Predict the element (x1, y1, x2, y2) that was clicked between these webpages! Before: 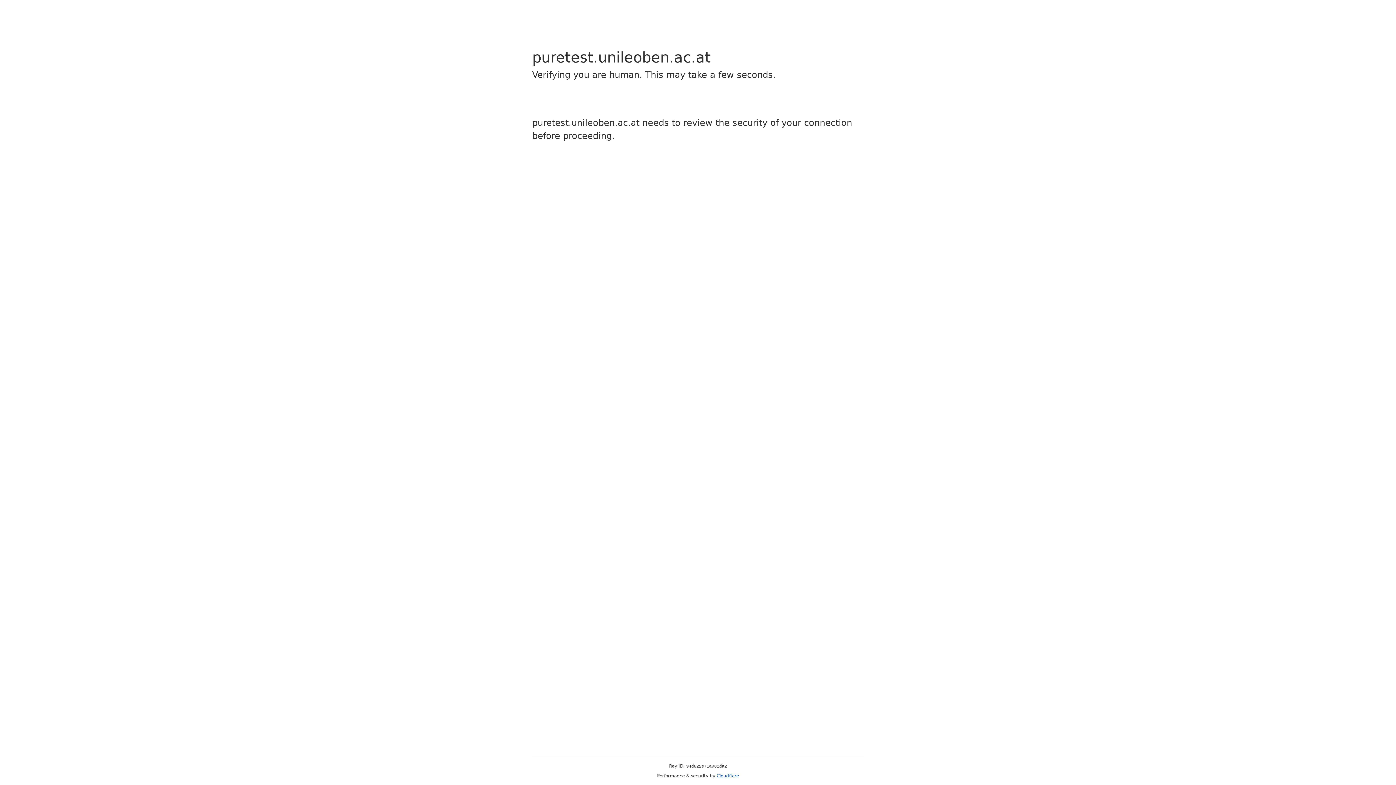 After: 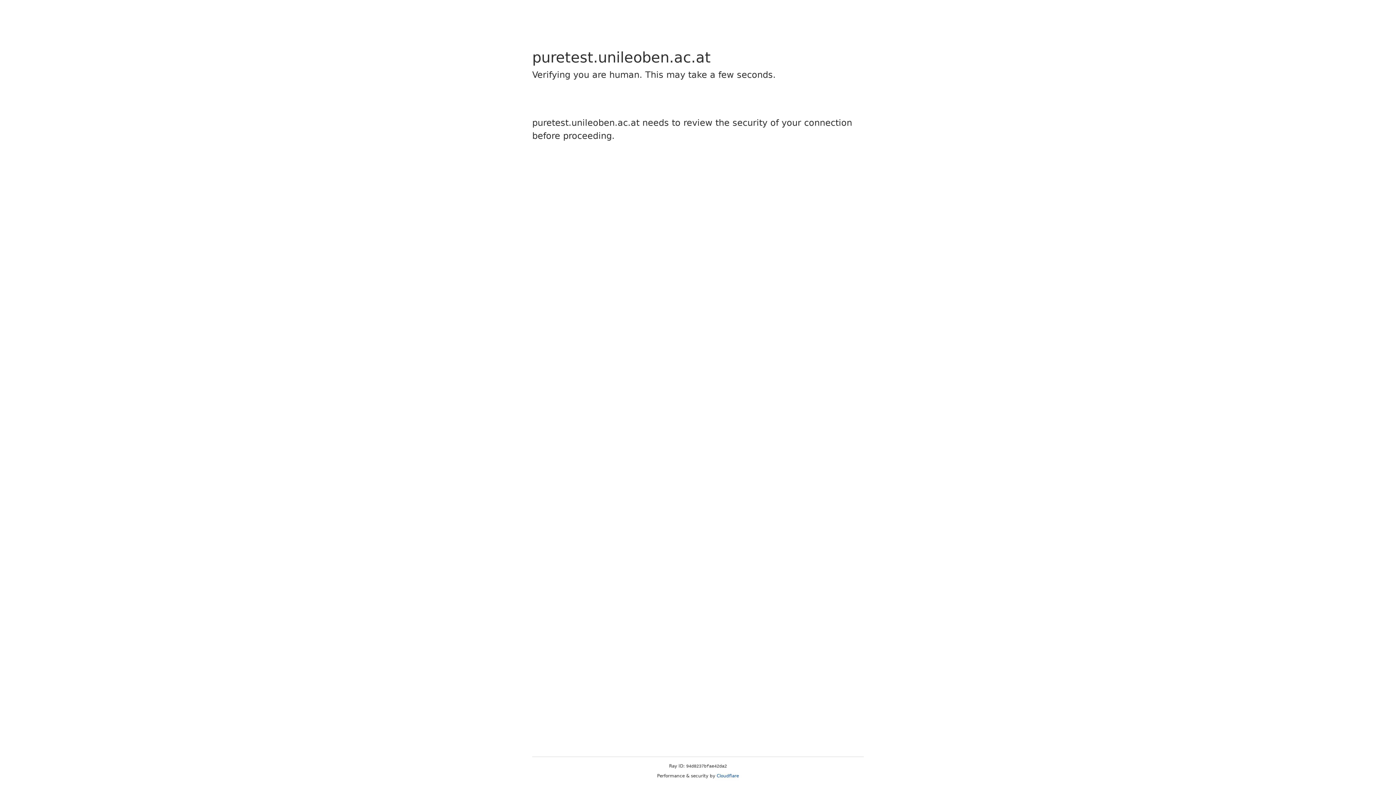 Action: bbox: (716, 773, 739, 778) label: Cloudflare